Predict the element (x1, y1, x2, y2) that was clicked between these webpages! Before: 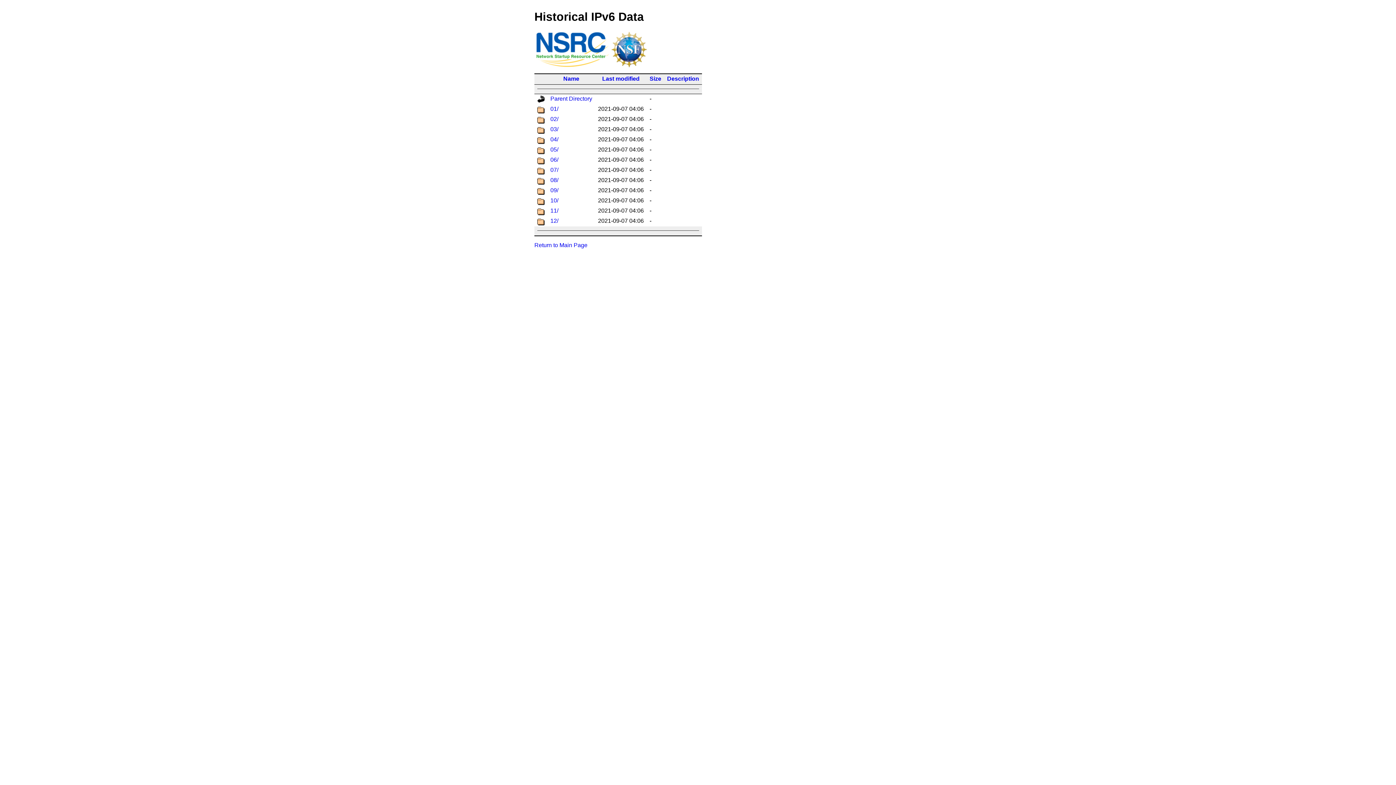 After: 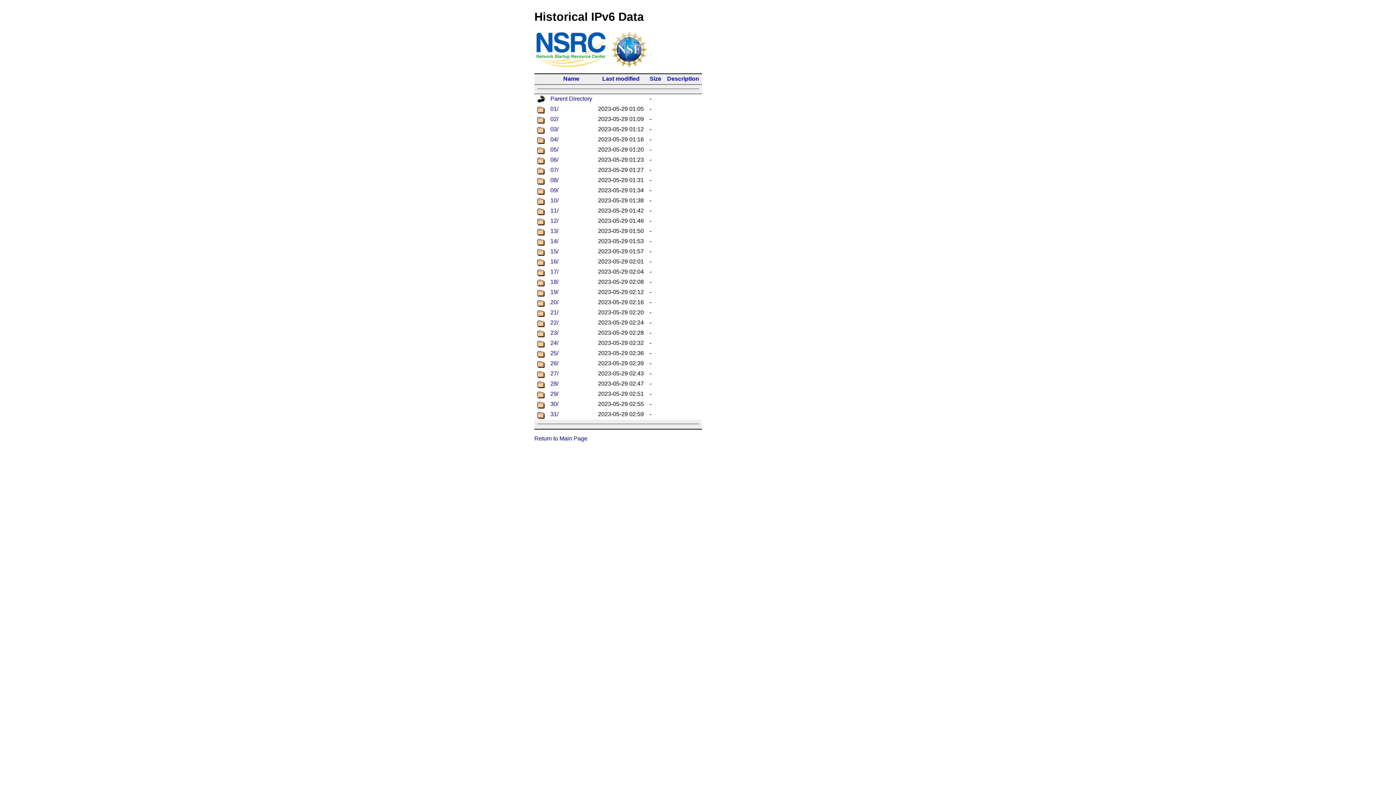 Action: label: 05/ bbox: (550, 146, 558, 152)